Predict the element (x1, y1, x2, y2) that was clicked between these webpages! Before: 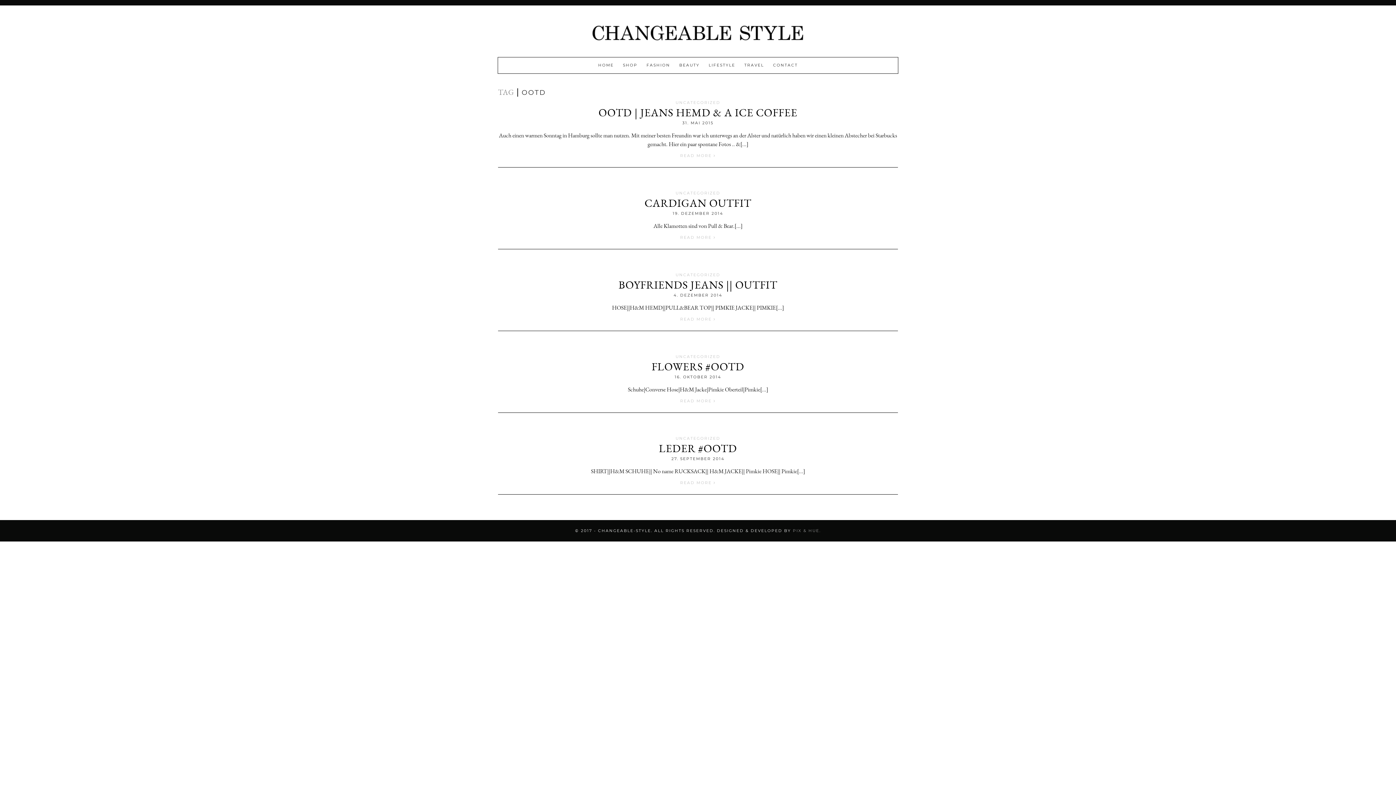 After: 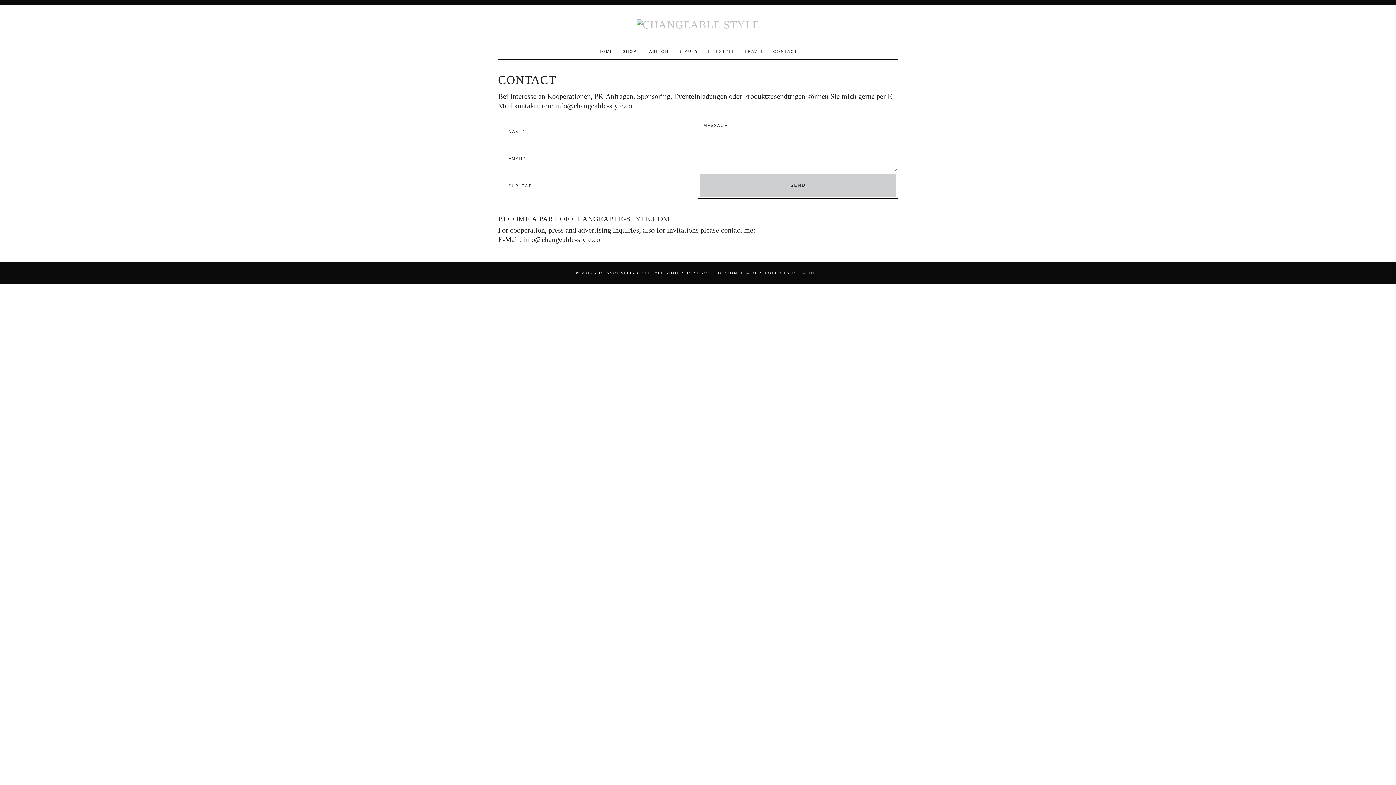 Action: bbox: (773, 57, 798, 73) label: CONTACT